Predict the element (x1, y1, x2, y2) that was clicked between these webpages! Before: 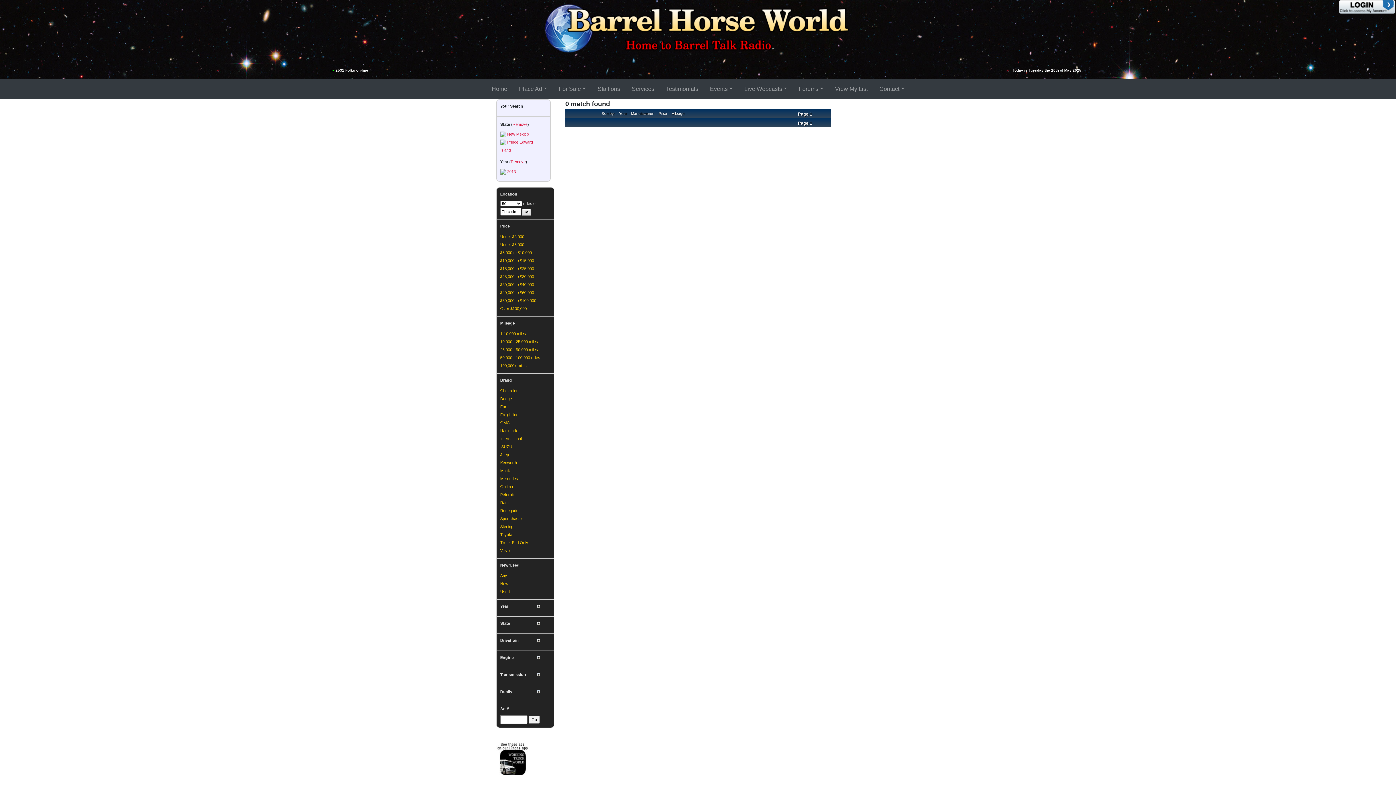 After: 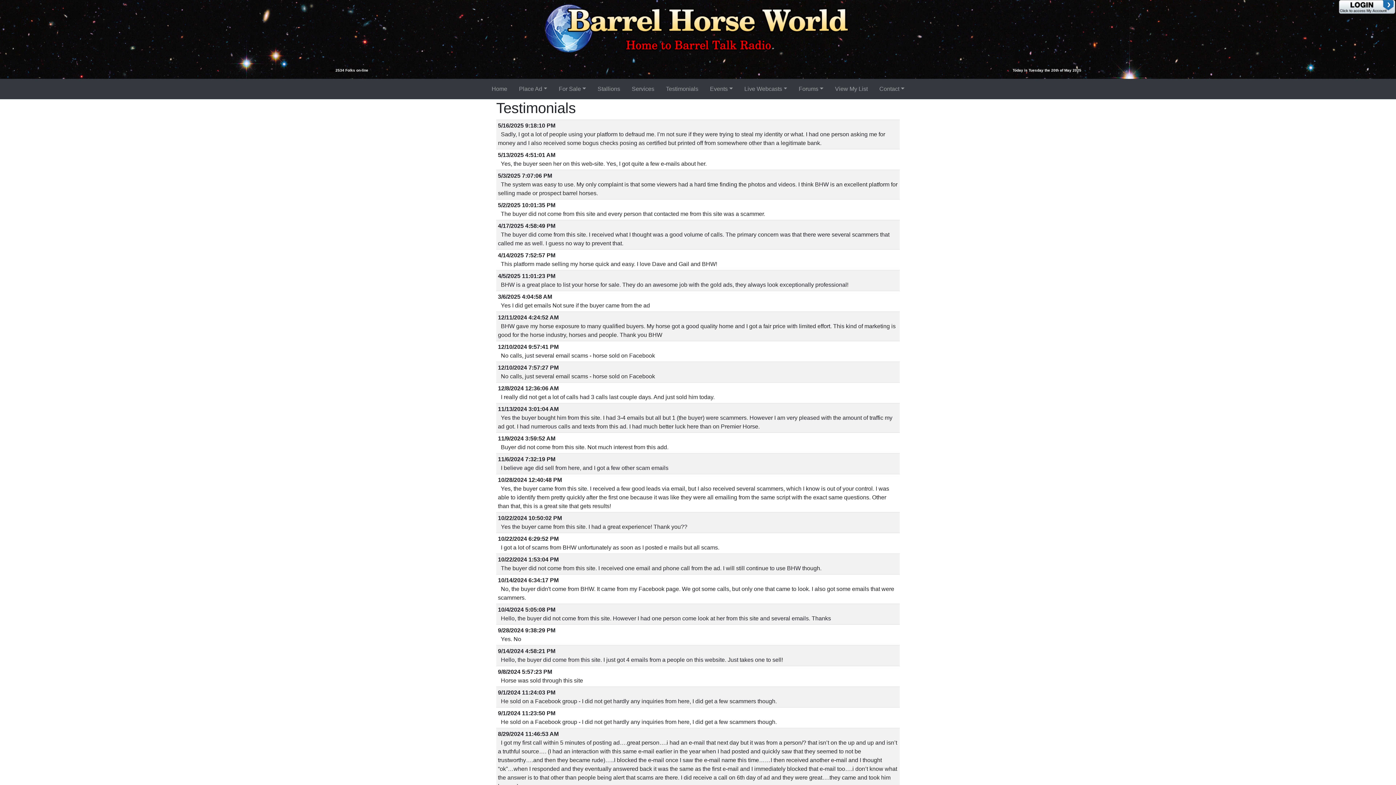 Action: label: Testimonials bbox: (663, 81, 701, 96)